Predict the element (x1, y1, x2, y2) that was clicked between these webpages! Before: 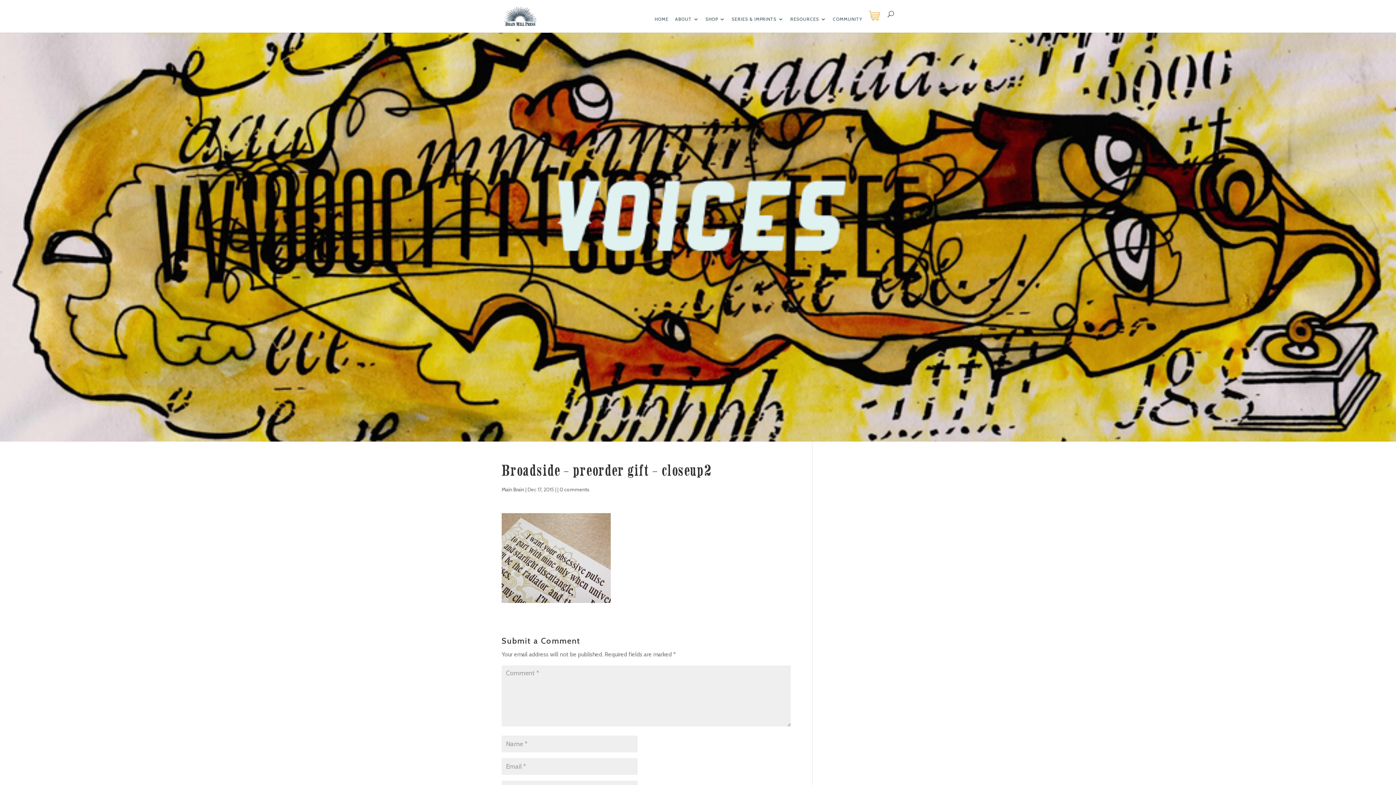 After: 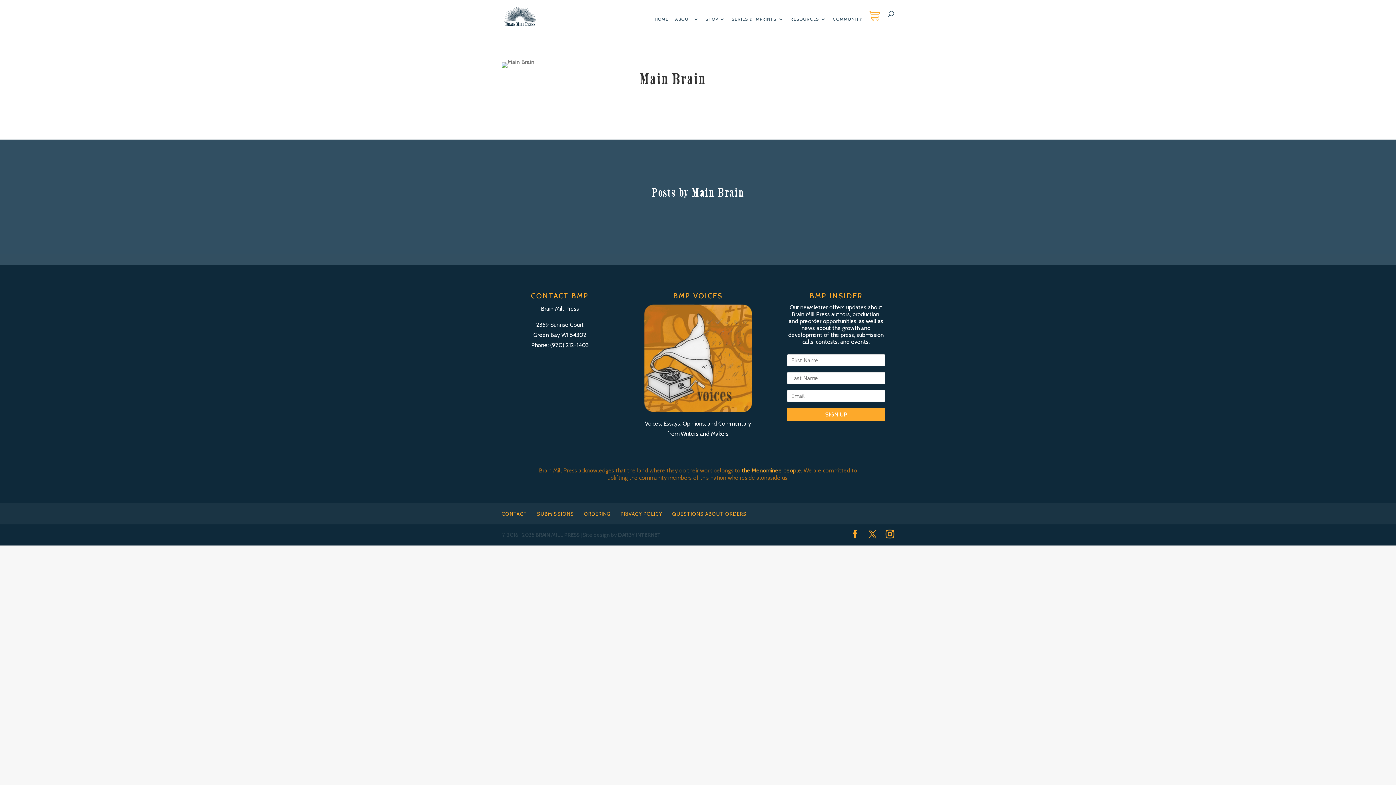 Action: label: Main Brain bbox: (501, 486, 524, 493)